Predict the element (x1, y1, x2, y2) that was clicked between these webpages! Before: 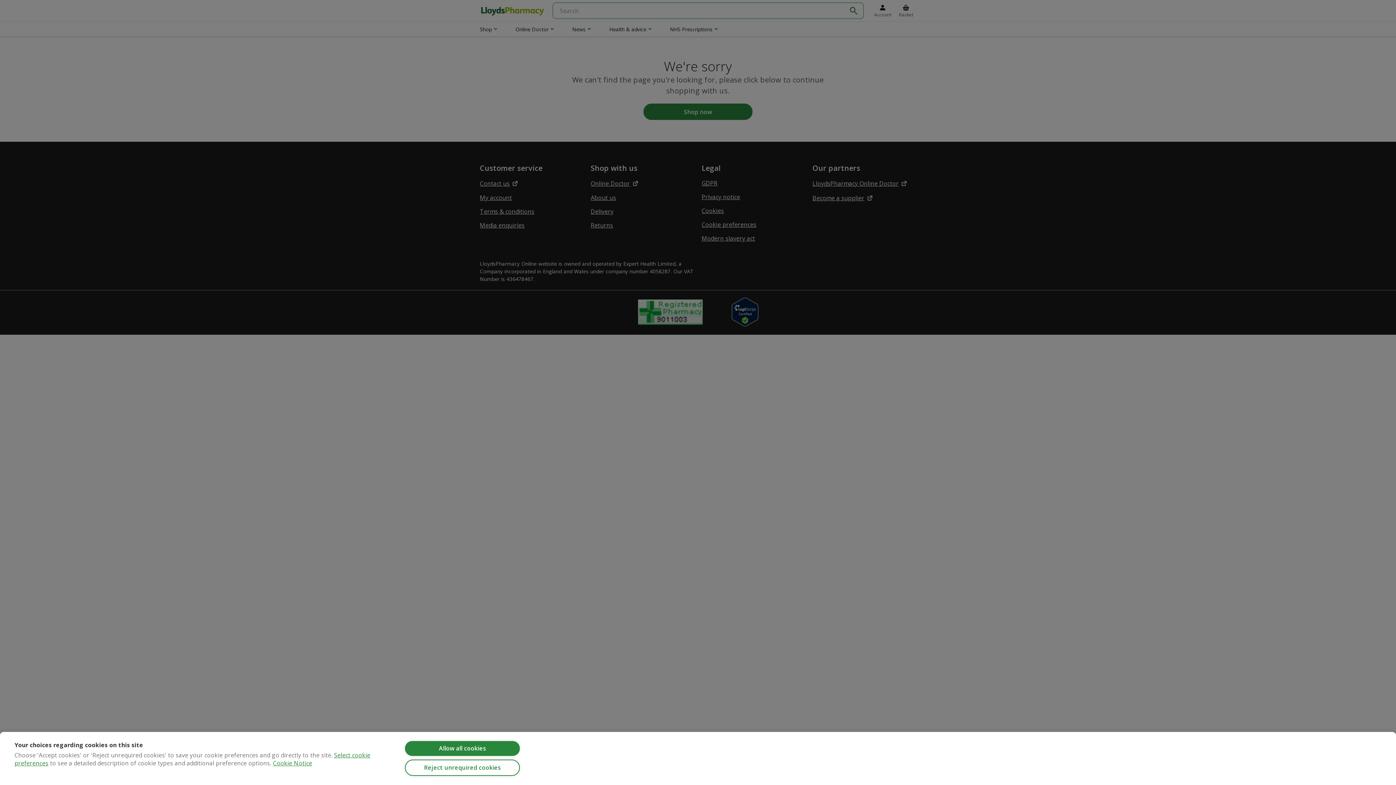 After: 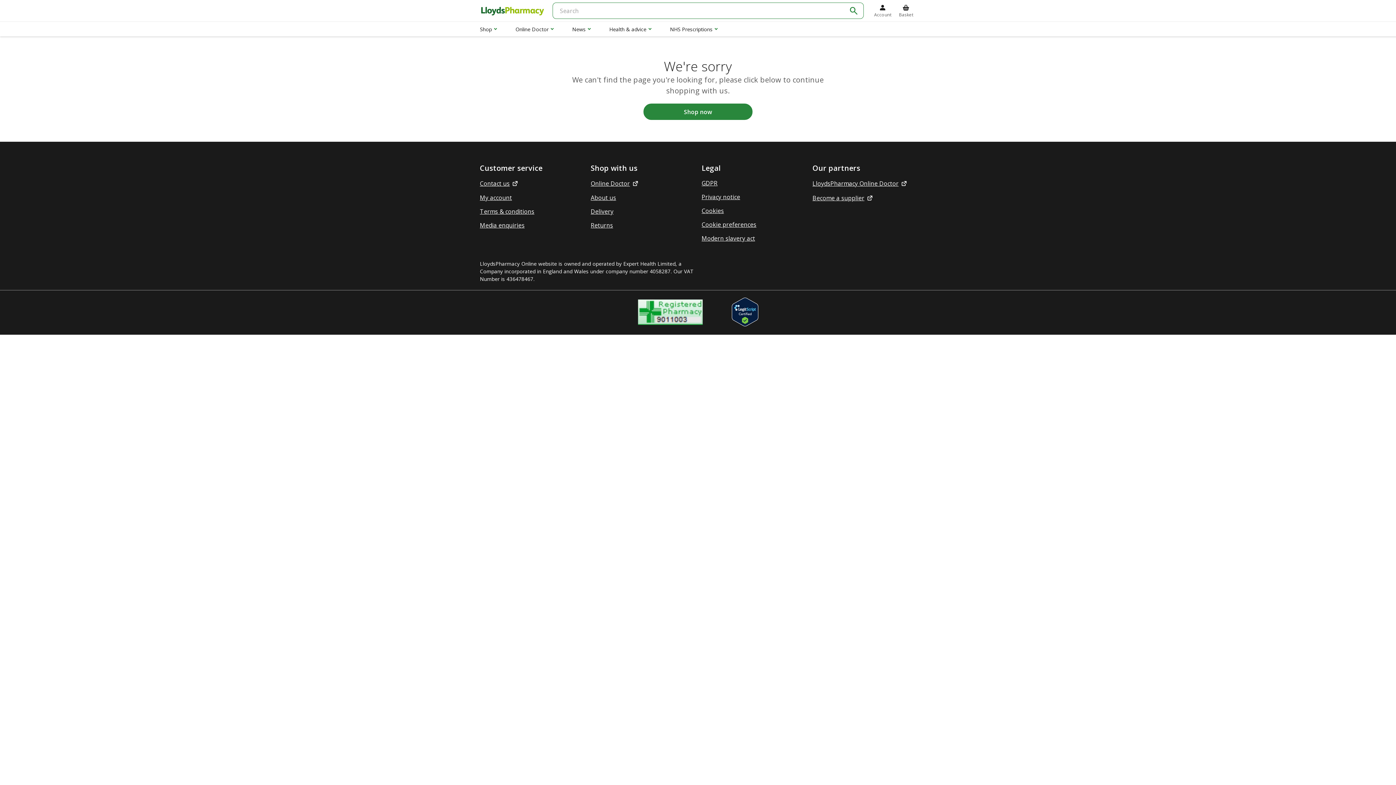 Action: bbox: (405, 760, 520, 776) label: Reject unrequired cookies